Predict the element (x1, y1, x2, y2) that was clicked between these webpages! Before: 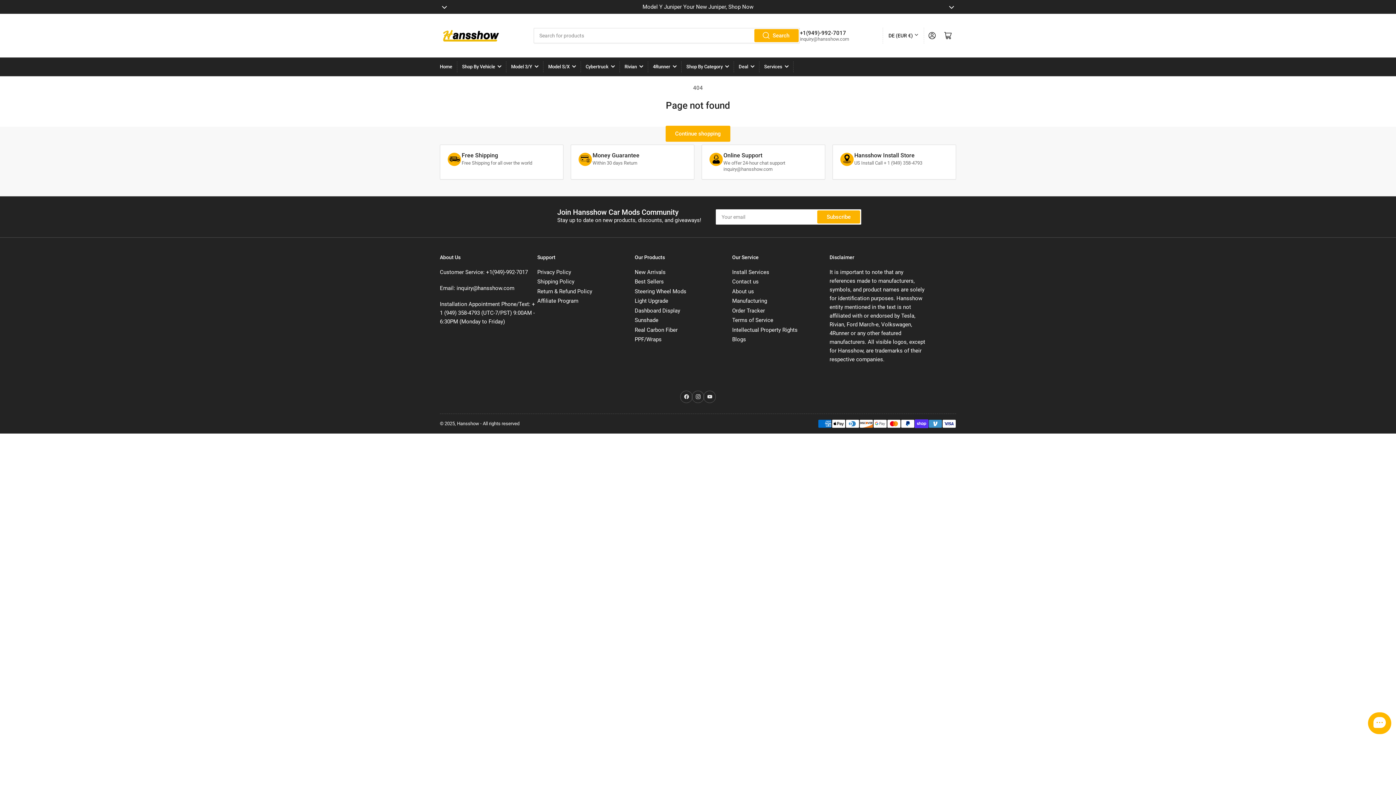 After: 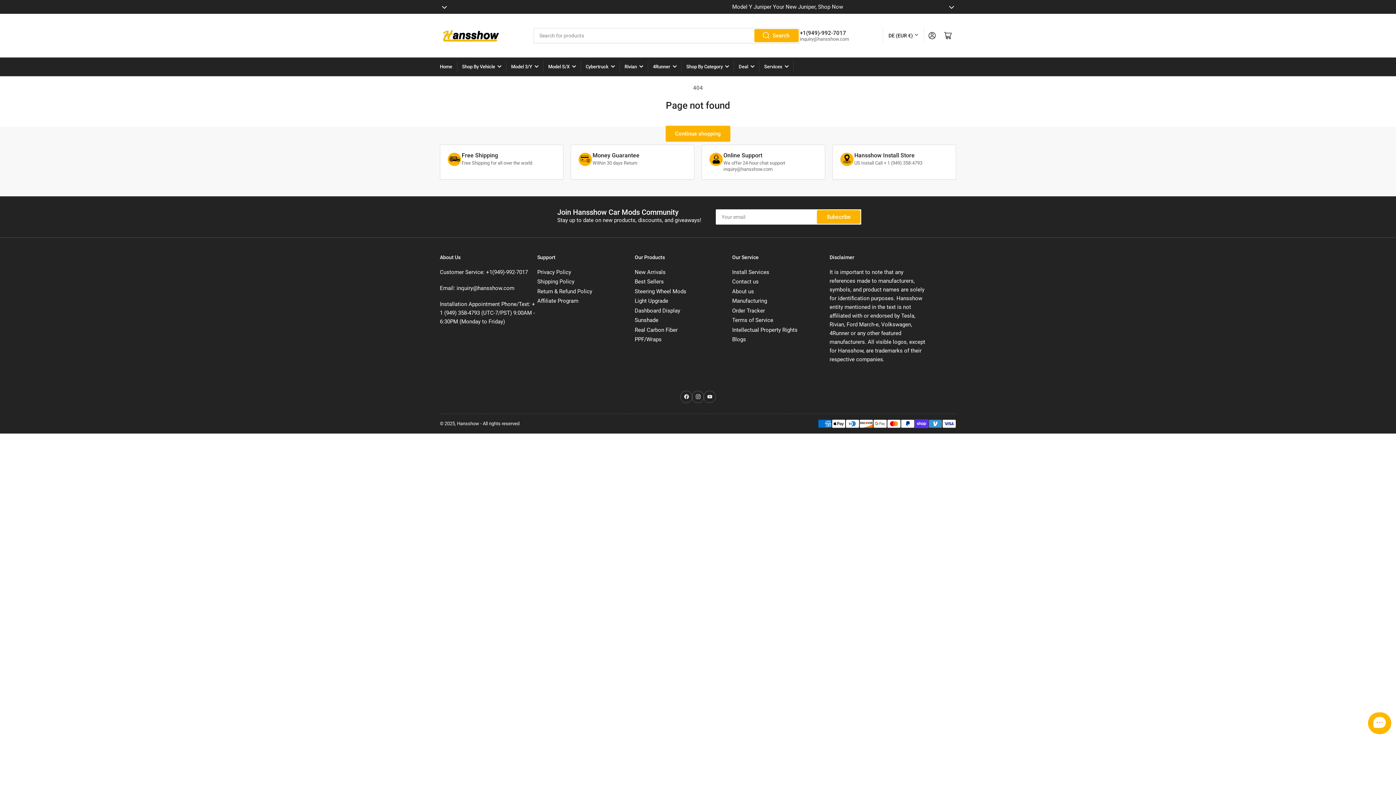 Action: label: Subscribe bbox: (817, 210, 860, 223)